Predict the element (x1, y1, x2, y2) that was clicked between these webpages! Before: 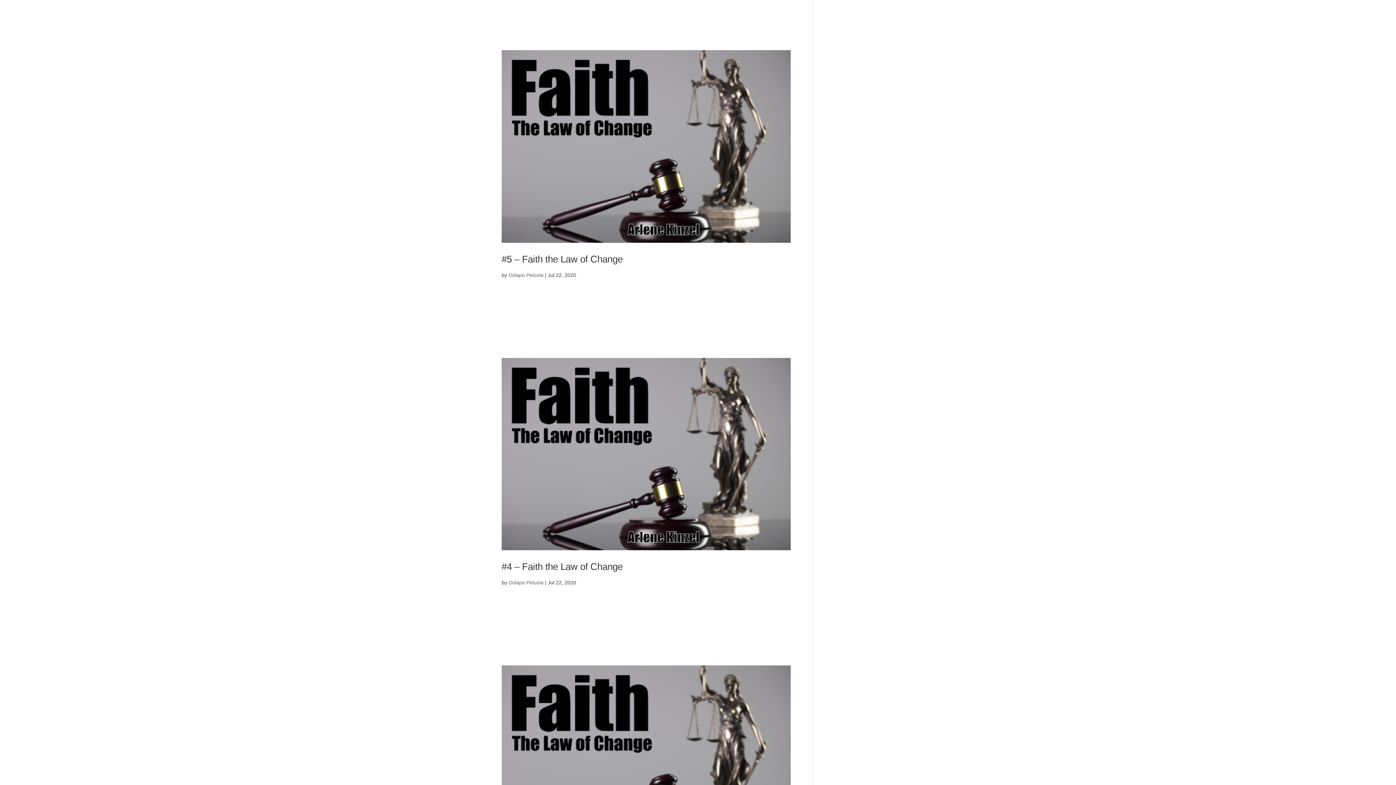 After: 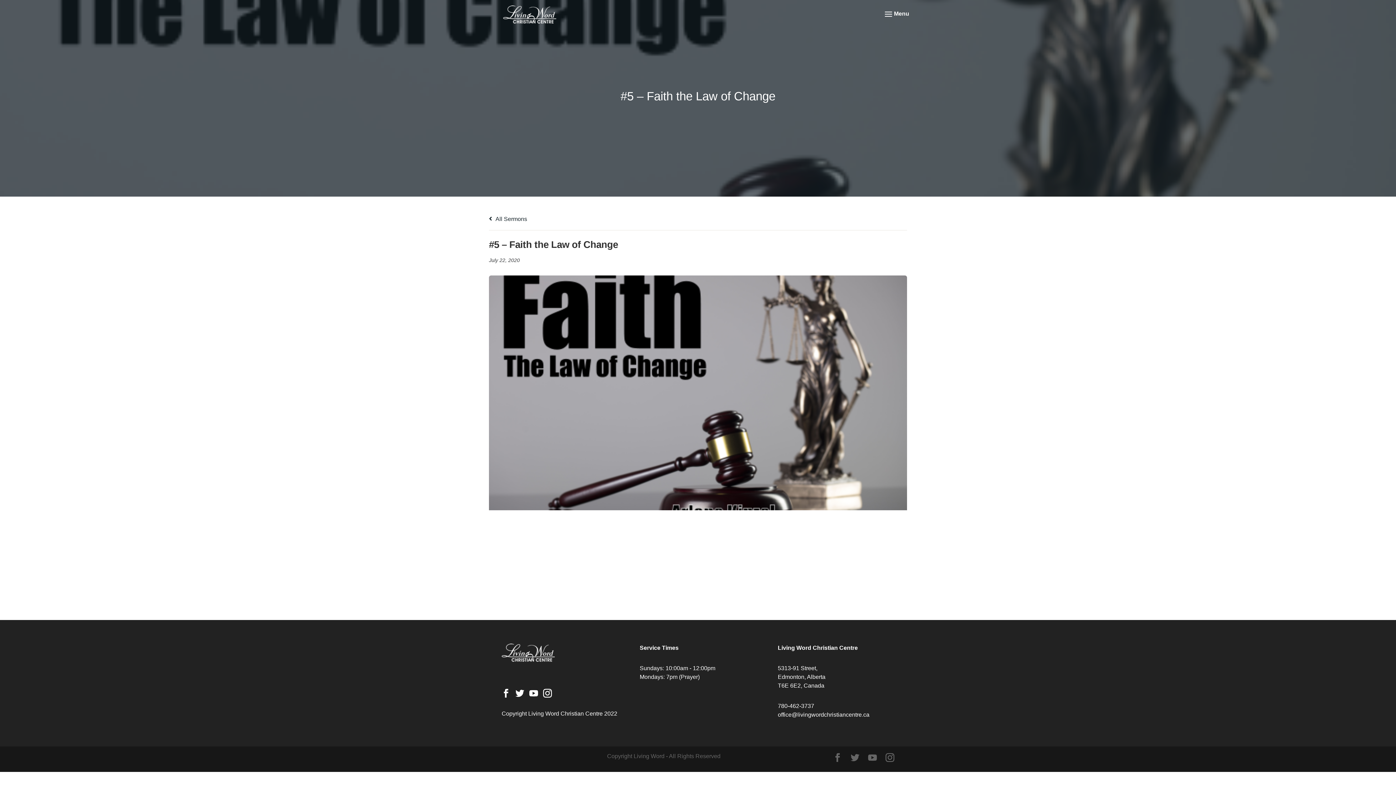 Action: label: #5 – Faith the Law of Change bbox: (501, 253, 622, 264)